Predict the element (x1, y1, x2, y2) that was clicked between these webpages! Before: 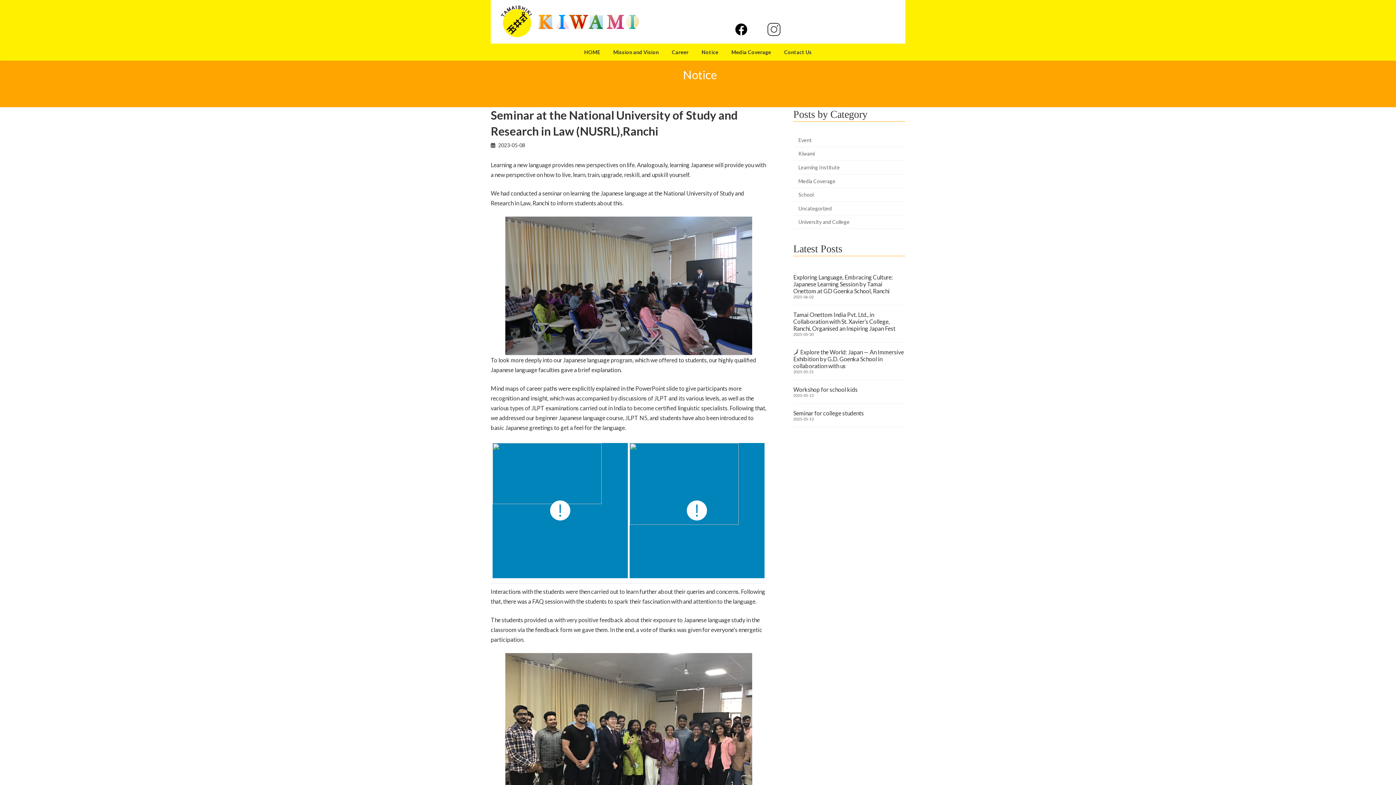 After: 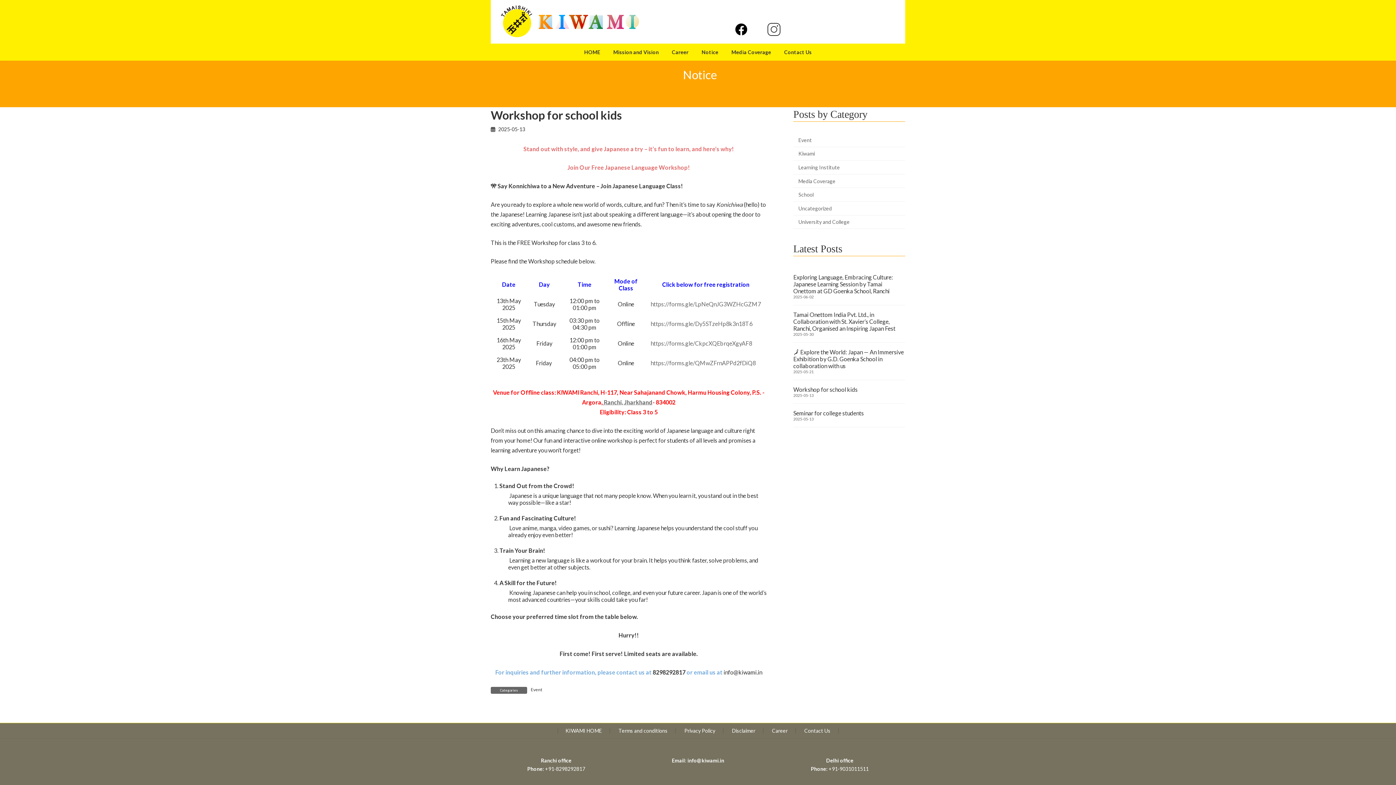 Action: label: Workshop for school kids bbox: (793, 386, 905, 393)